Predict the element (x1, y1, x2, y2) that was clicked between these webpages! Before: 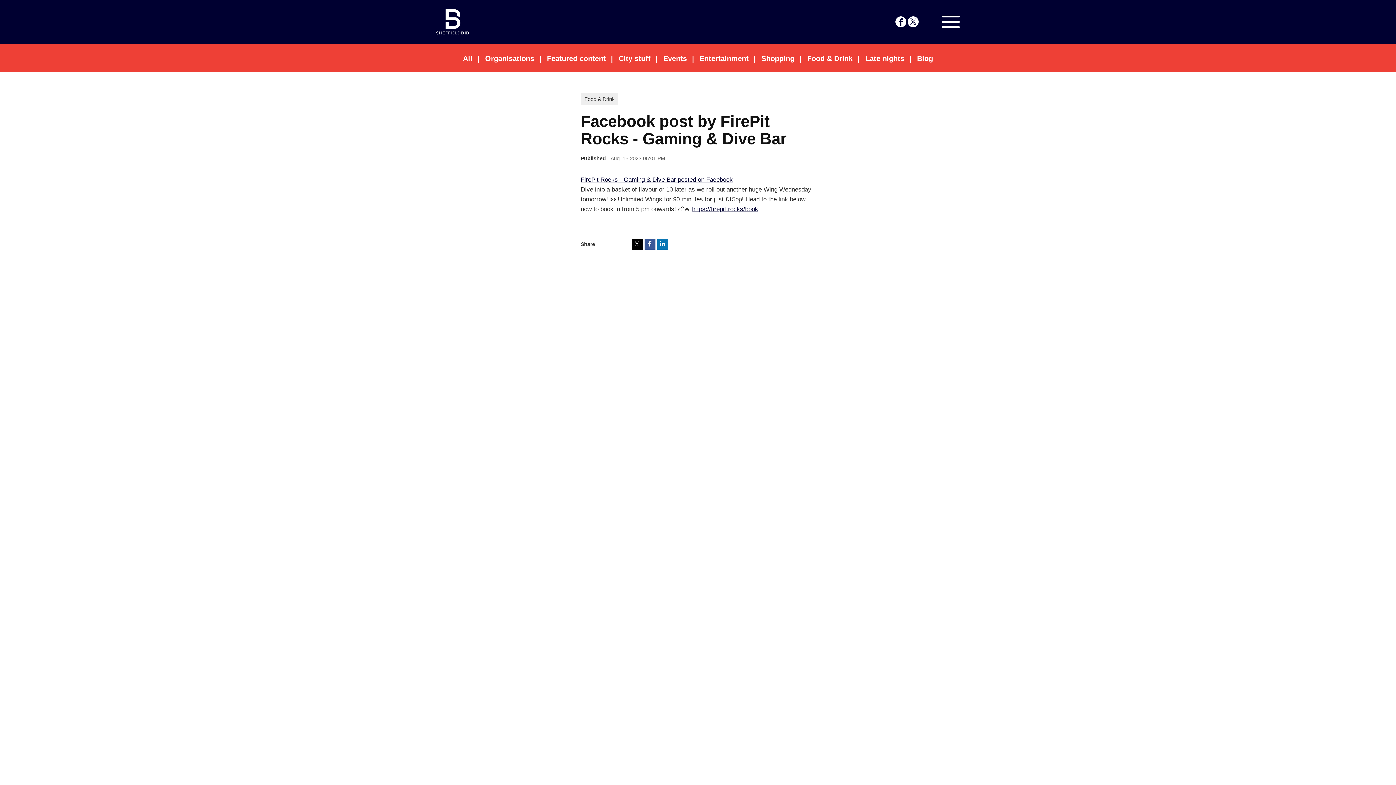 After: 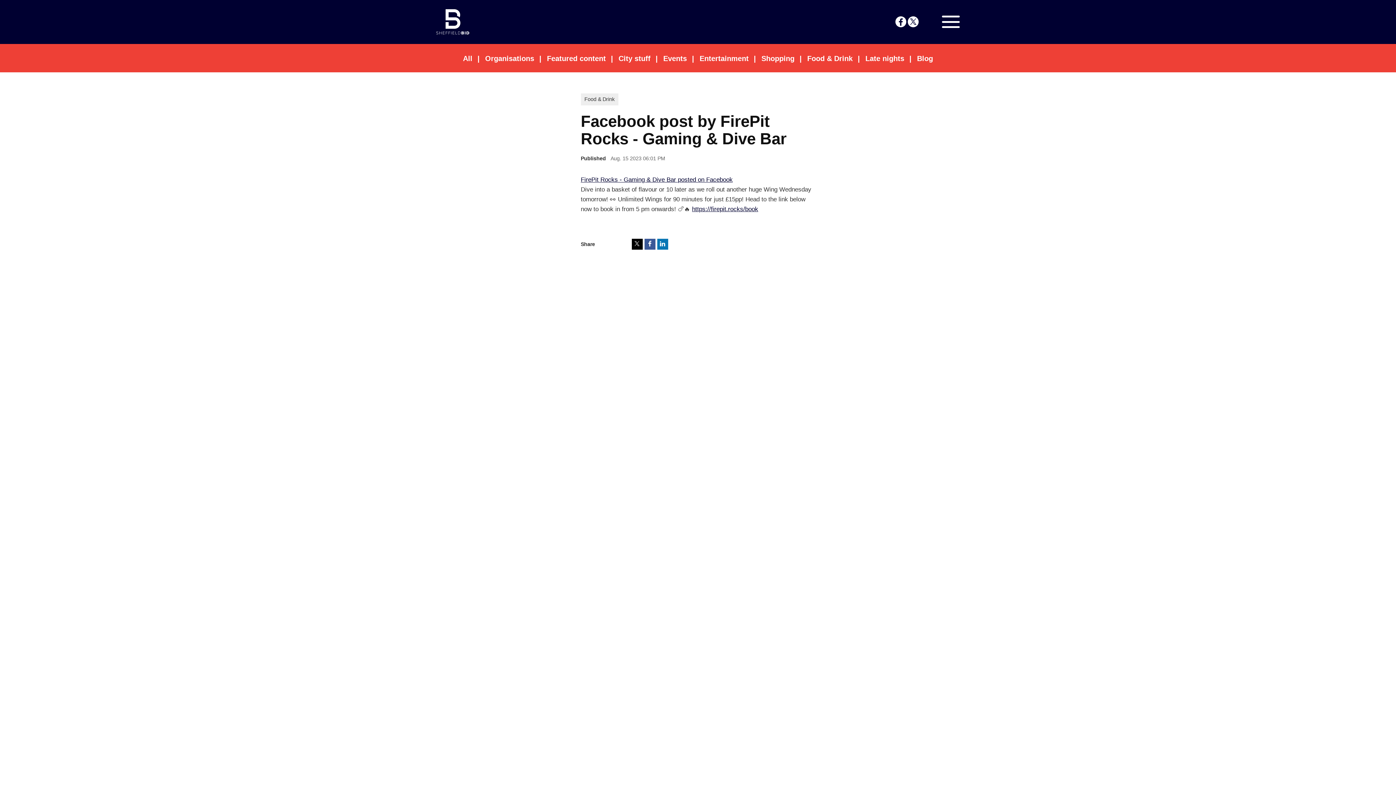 Action: bbox: (692, 205, 758, 212) label: https://firepit.rocks/book